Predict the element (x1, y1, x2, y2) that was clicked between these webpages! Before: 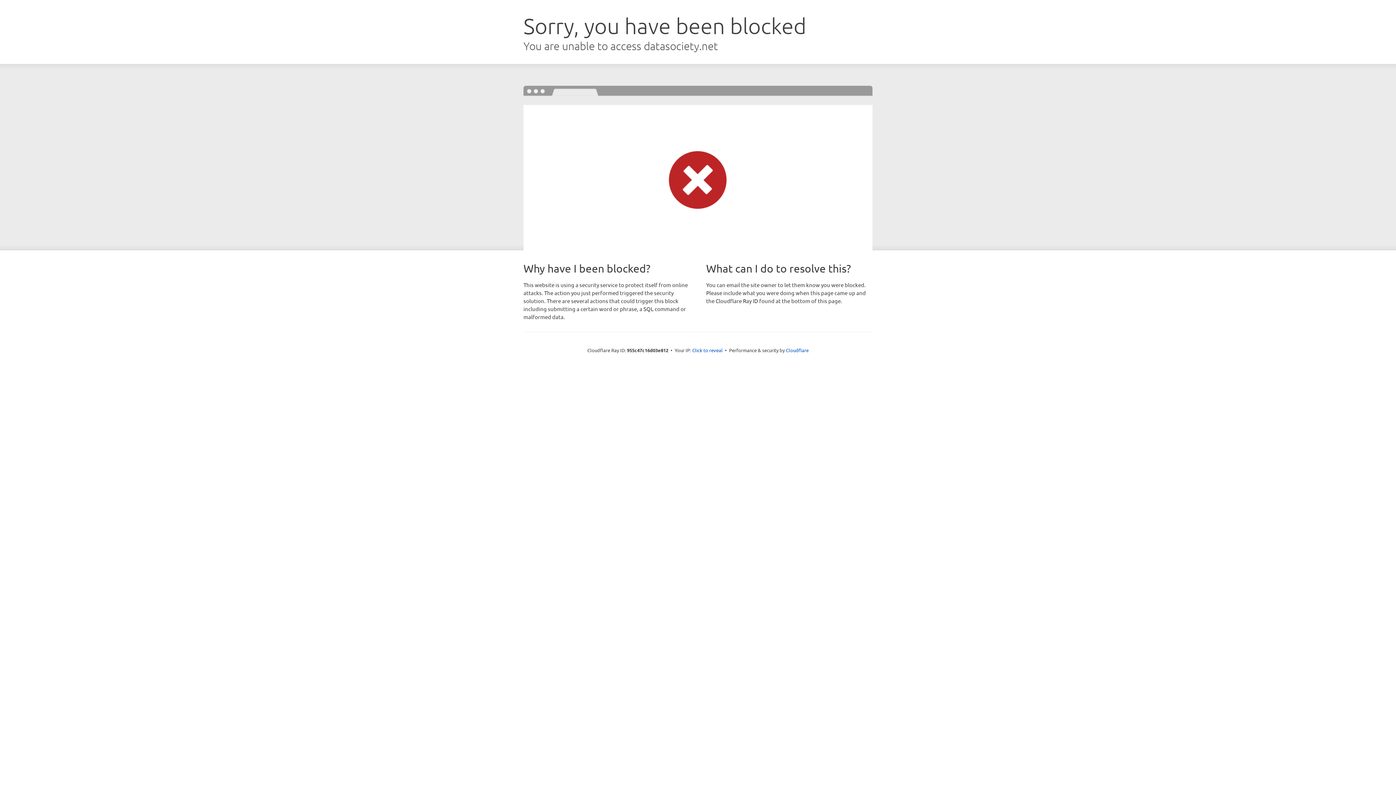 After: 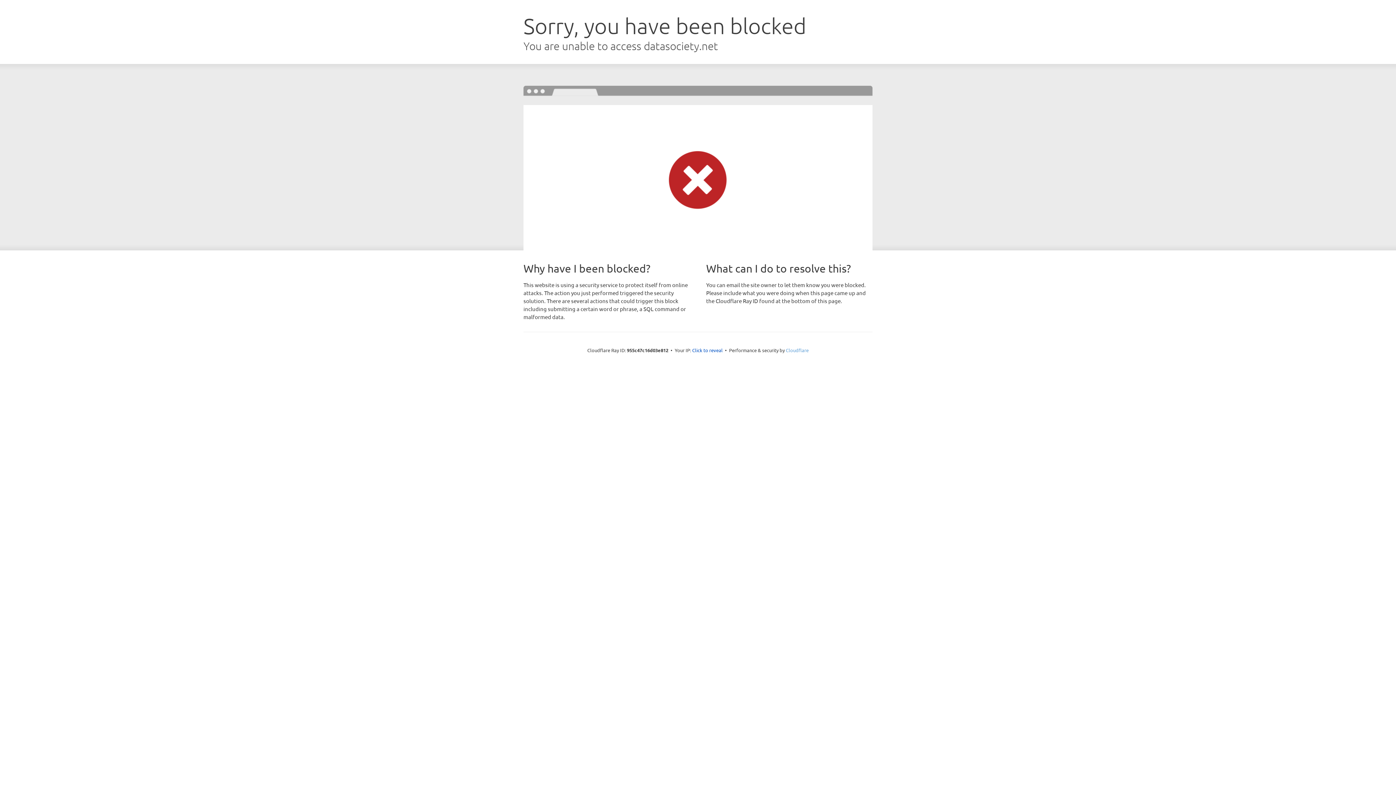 Action: bbox: (786, 347, 808, 353) label: Cloudflare